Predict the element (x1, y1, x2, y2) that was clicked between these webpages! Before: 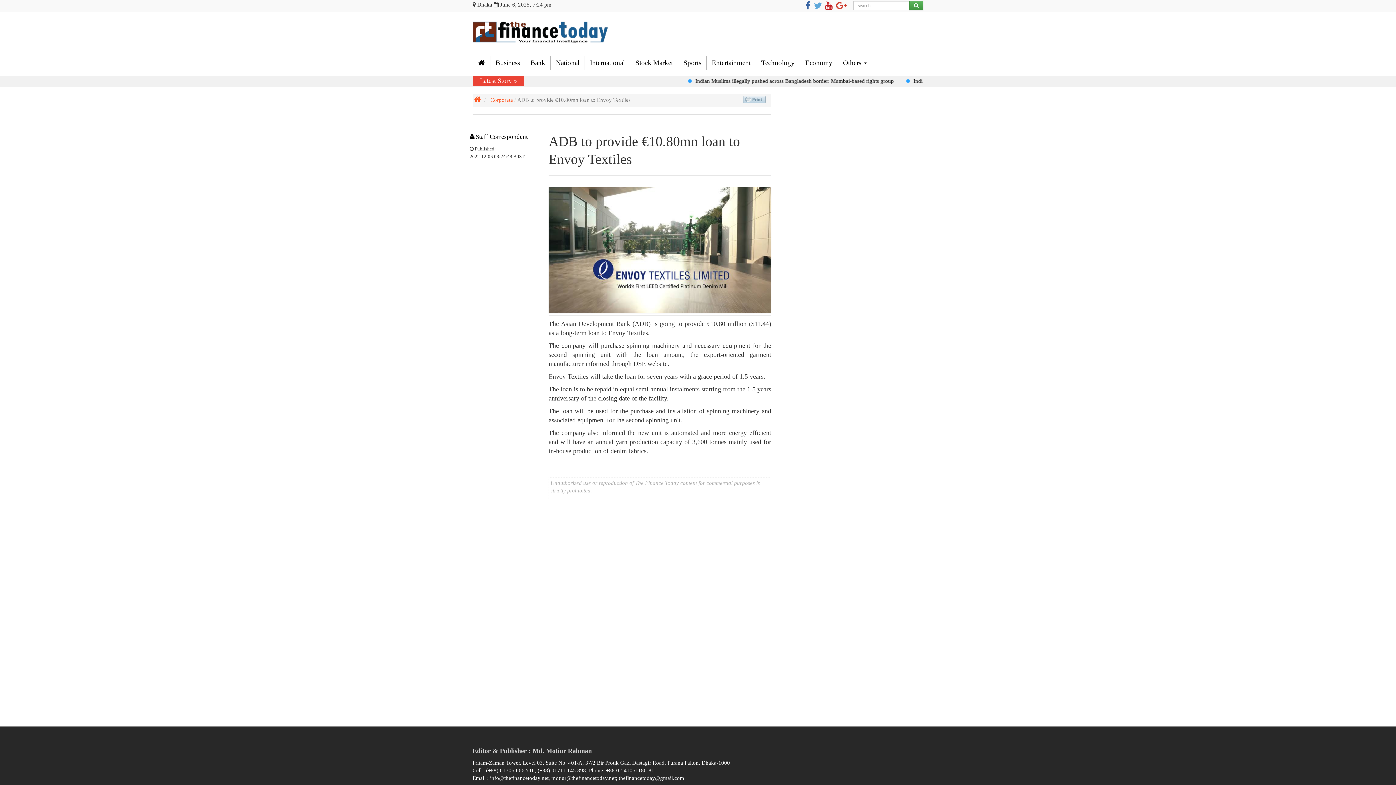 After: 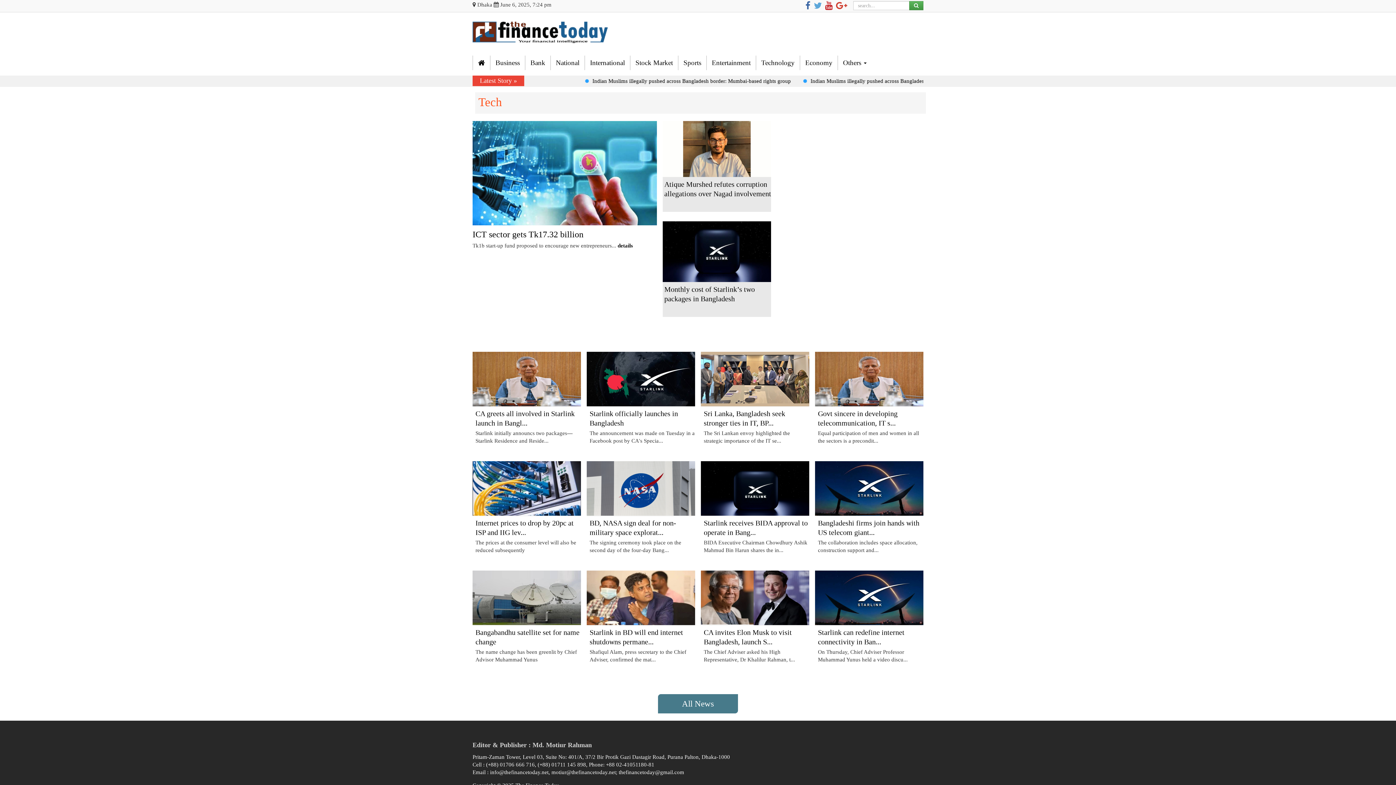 Action: bbox: (756, 55, 800, 70) label: Technology